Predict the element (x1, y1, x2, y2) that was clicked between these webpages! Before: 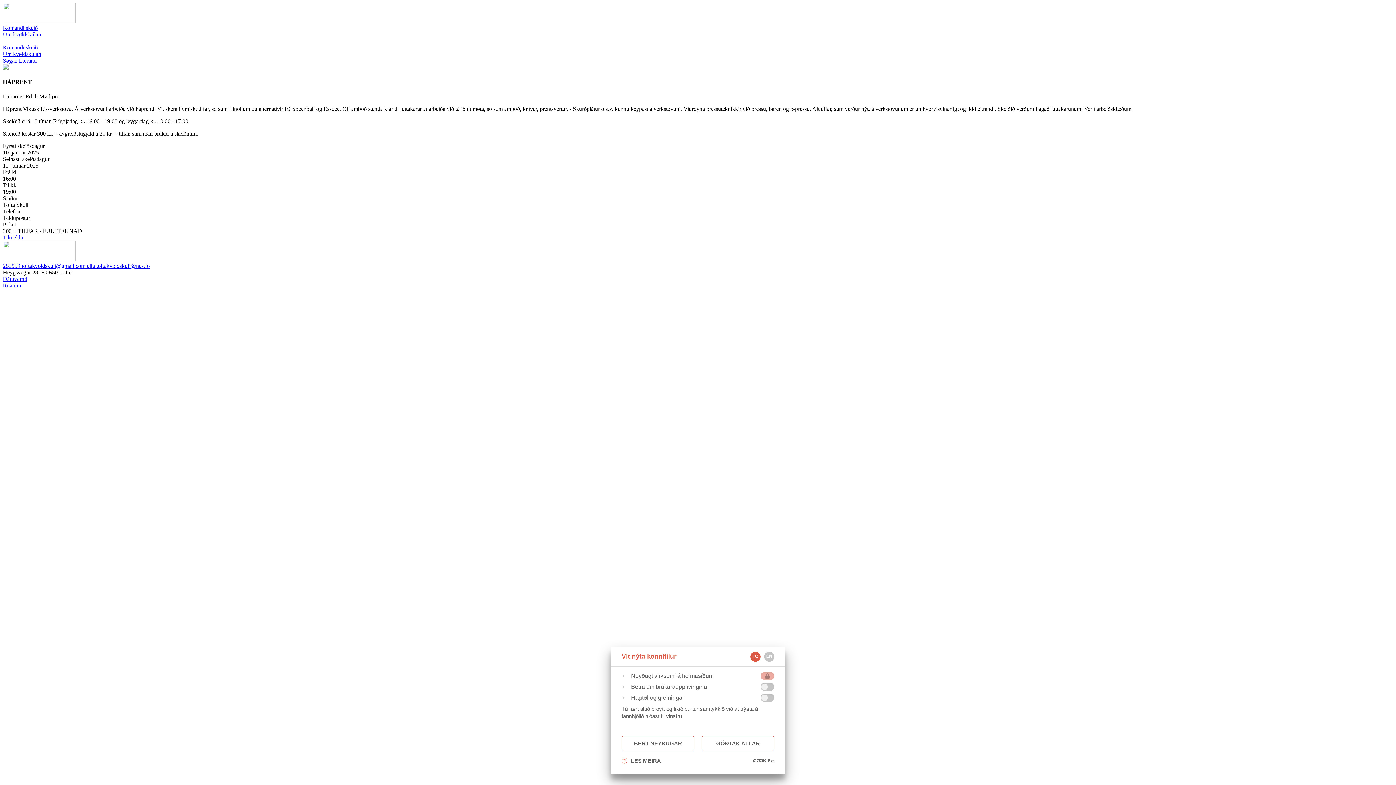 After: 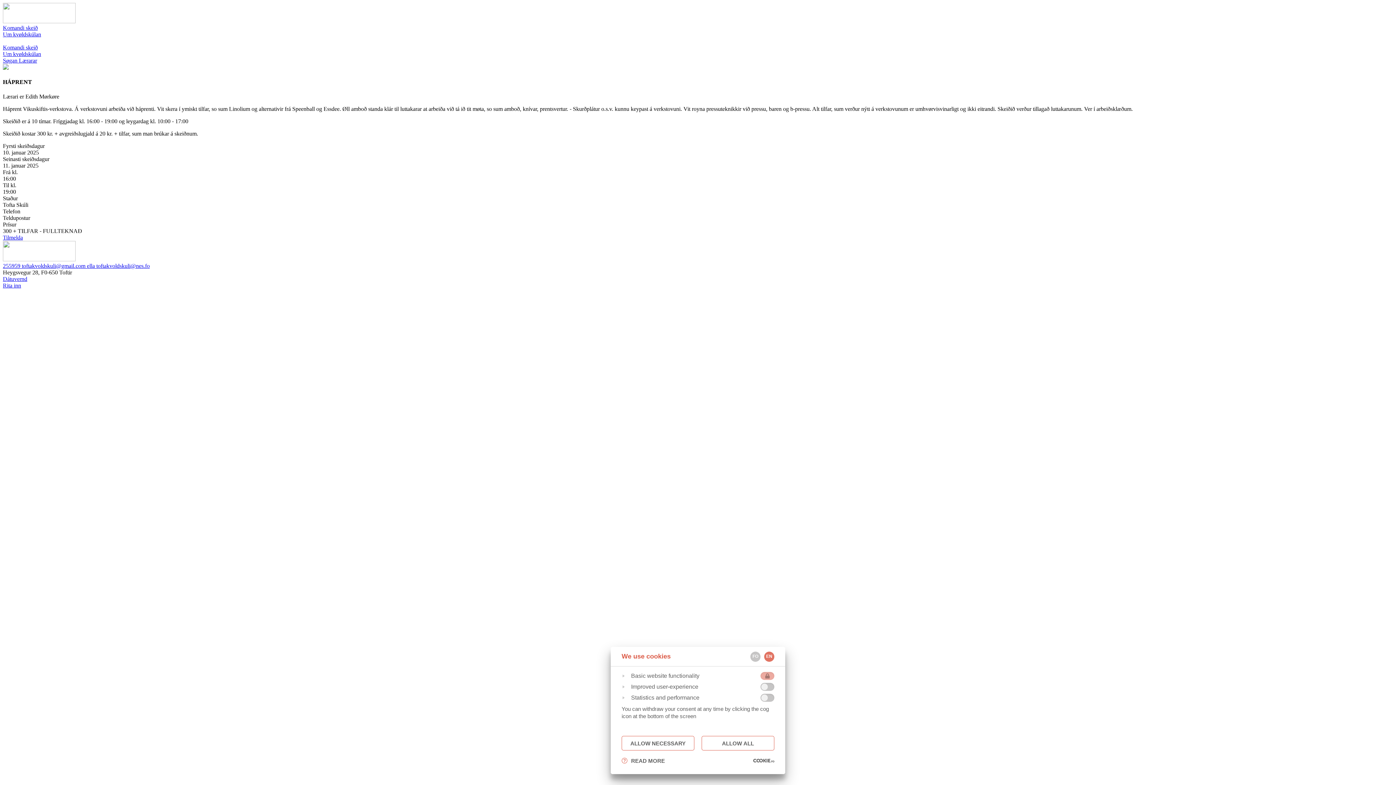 Action: bbox: (764, 651, 774, 662) label: EN